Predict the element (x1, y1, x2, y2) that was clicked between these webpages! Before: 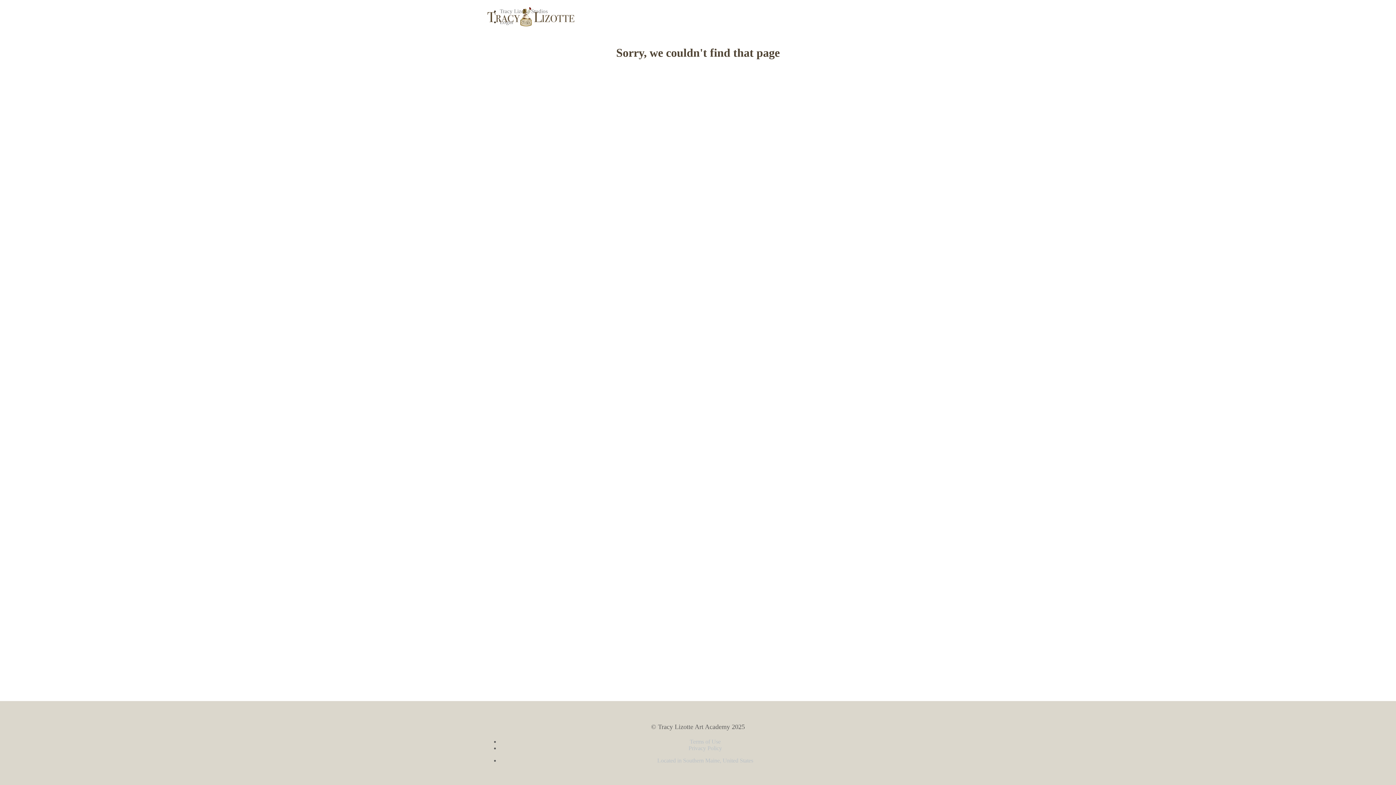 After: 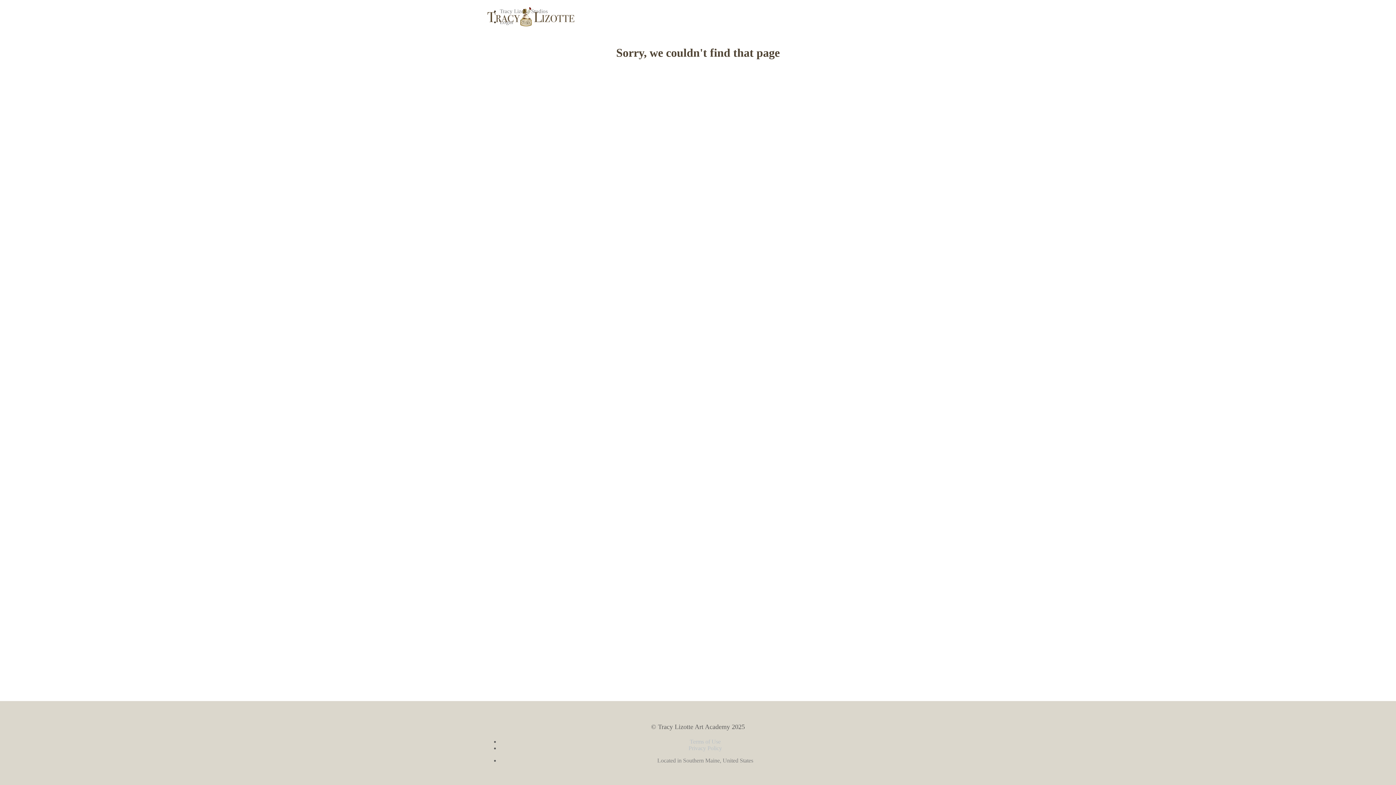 Action: bbox: (657, 757, 753, 764) label: Located in Southern Maine, United States